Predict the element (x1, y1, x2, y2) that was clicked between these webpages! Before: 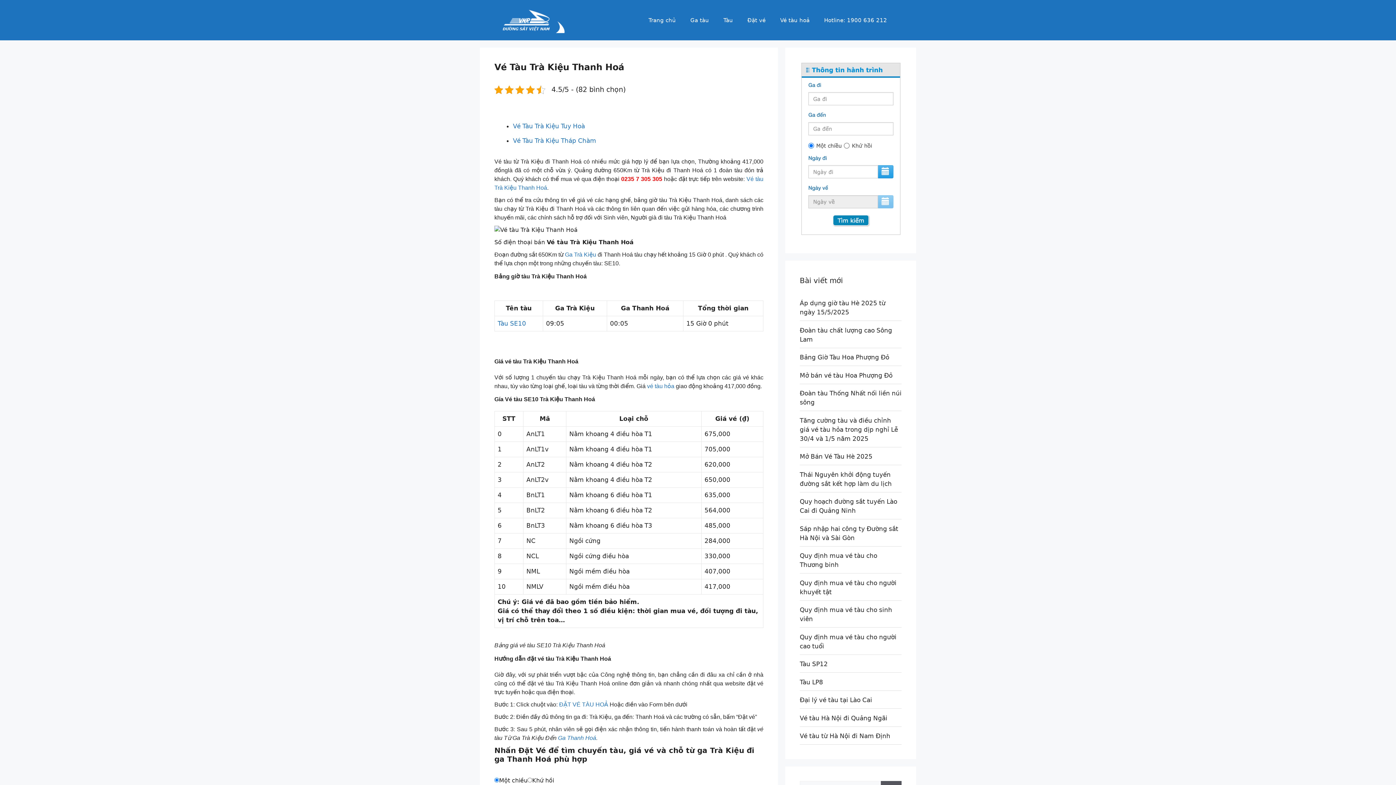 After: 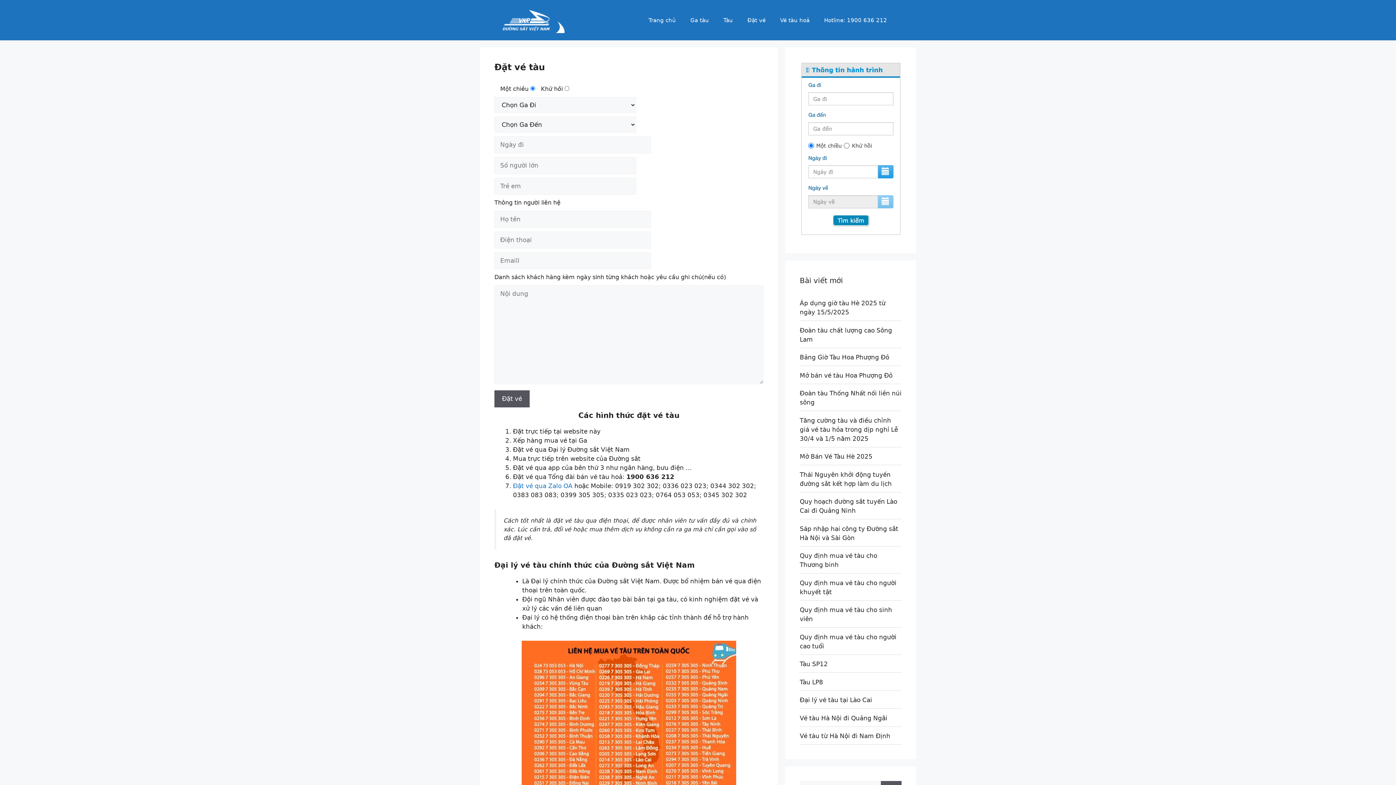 Action: bbox: (559, 701, 608, 707) label: ĐẶT VÉ TÀU HOẢ